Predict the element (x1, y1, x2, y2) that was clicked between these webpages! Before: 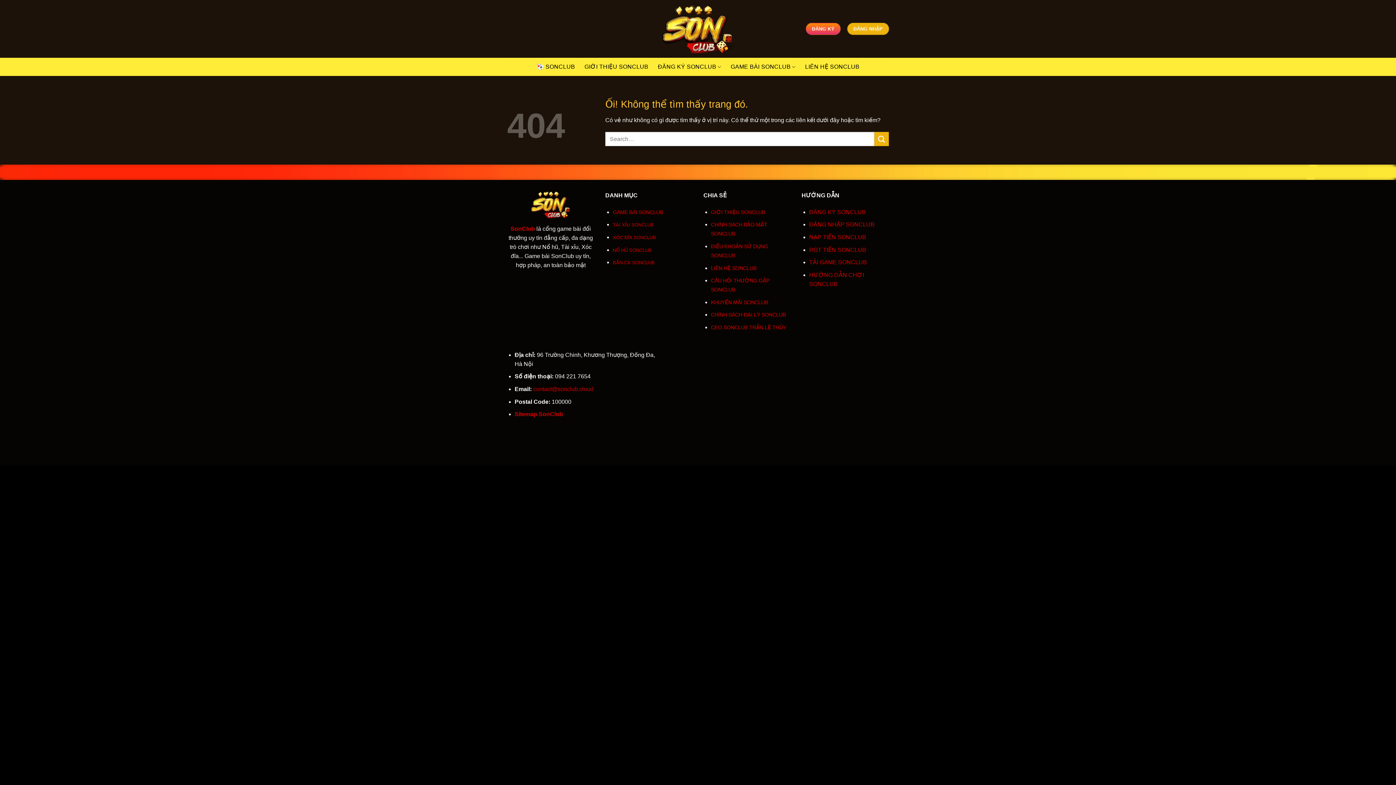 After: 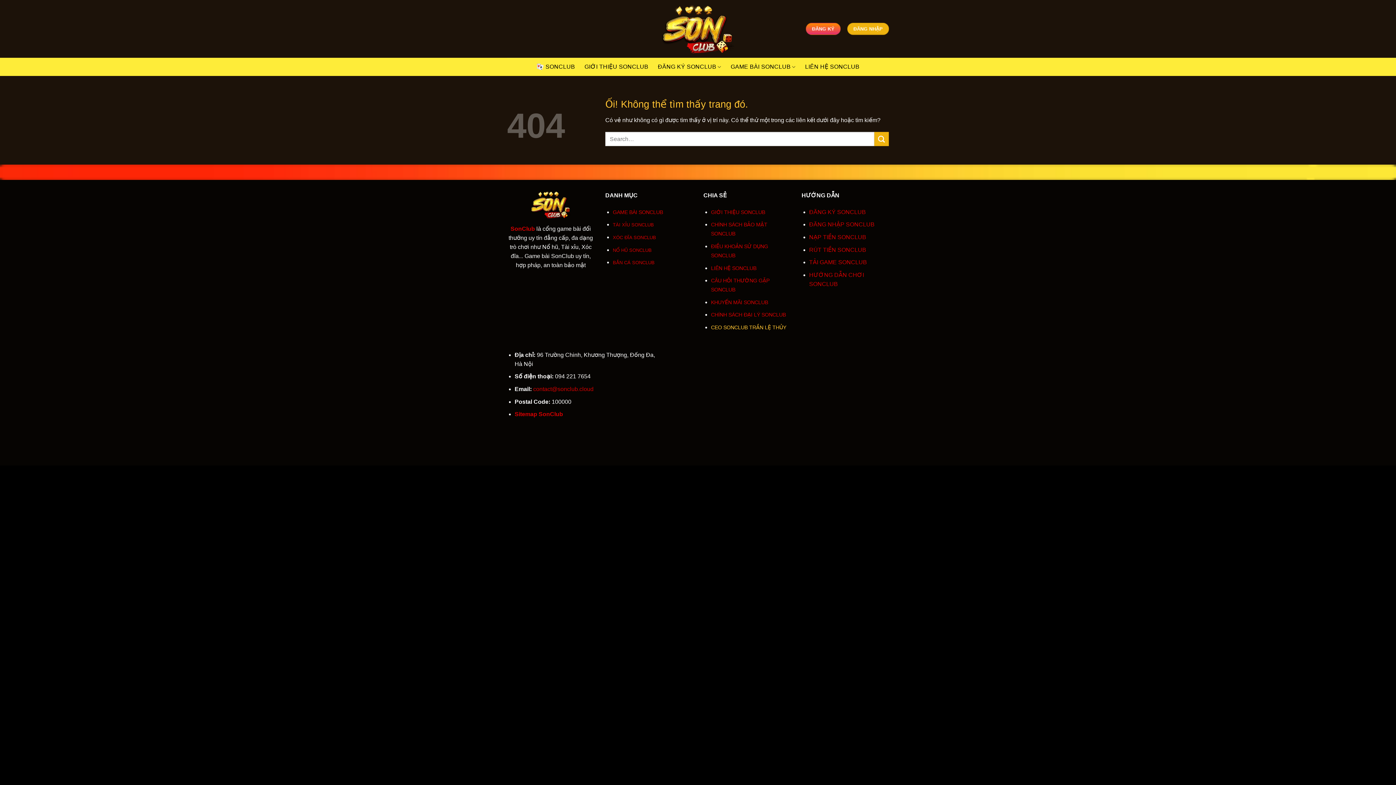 Action: label: CEO SONCLUB TRẦN LỆ THỦY bbox: (711, 324, 786, 330)